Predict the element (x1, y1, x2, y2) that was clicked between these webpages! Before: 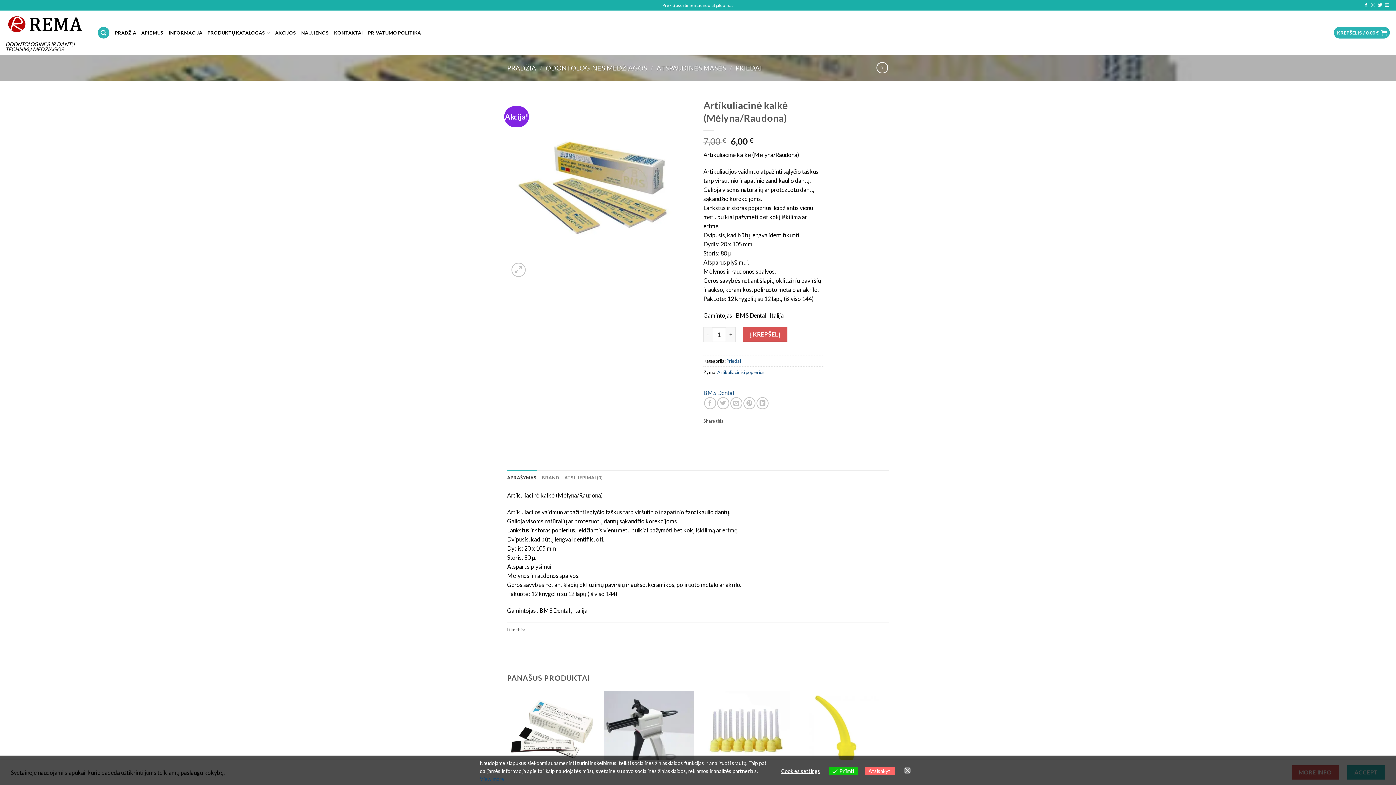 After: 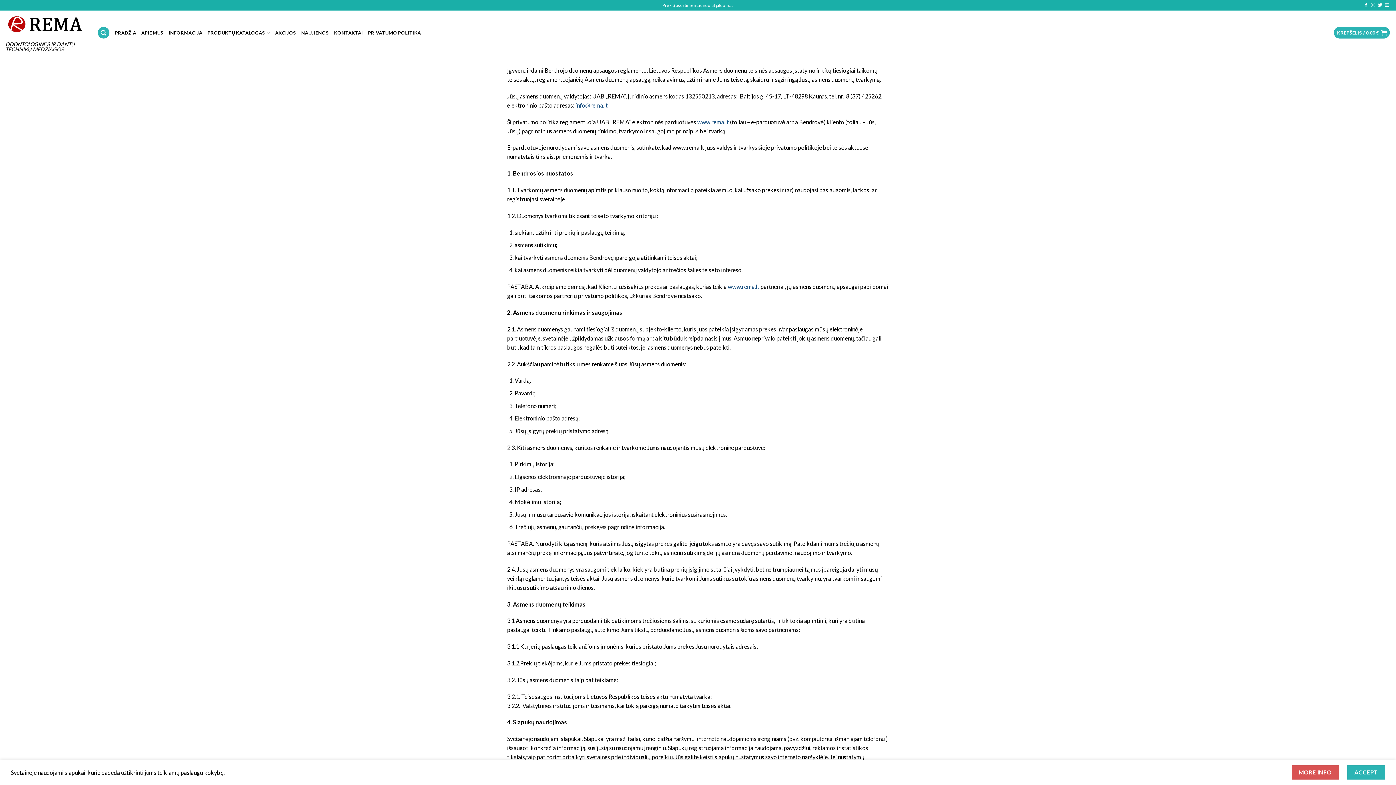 Action: label: PRIVATUMO POLITIKA bbox: (368, 26, 421, 39)